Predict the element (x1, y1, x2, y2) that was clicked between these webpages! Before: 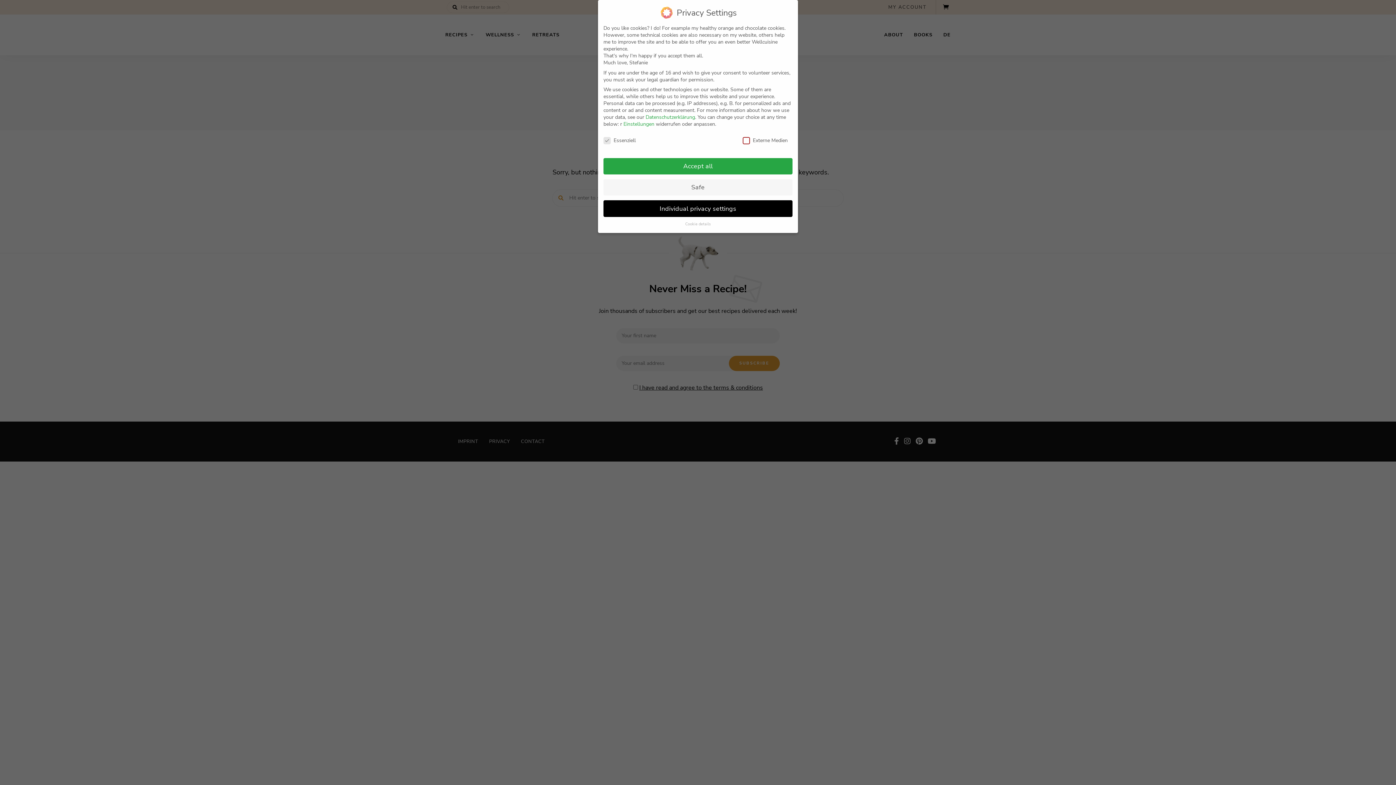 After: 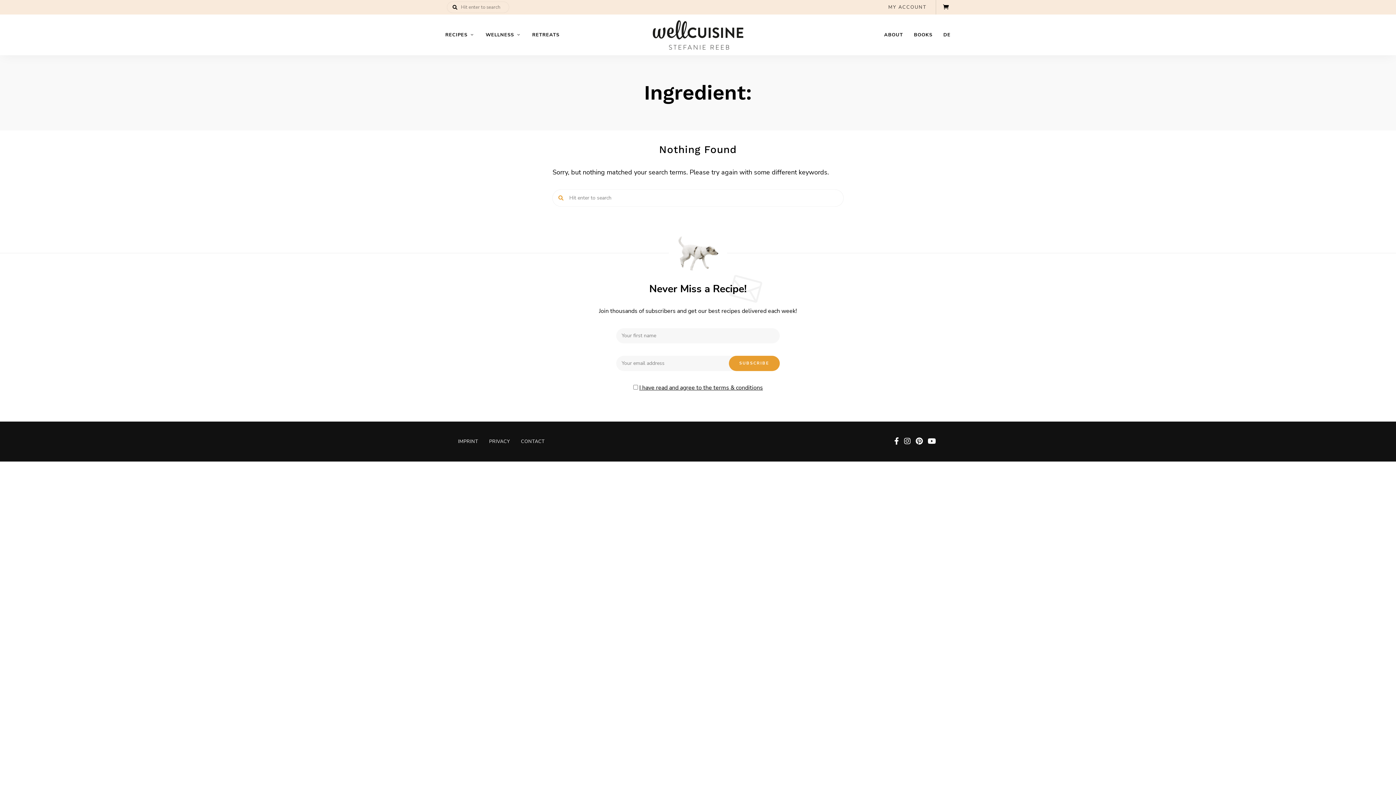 Action: label: Safe bbox: (603, 179, 792, 195)